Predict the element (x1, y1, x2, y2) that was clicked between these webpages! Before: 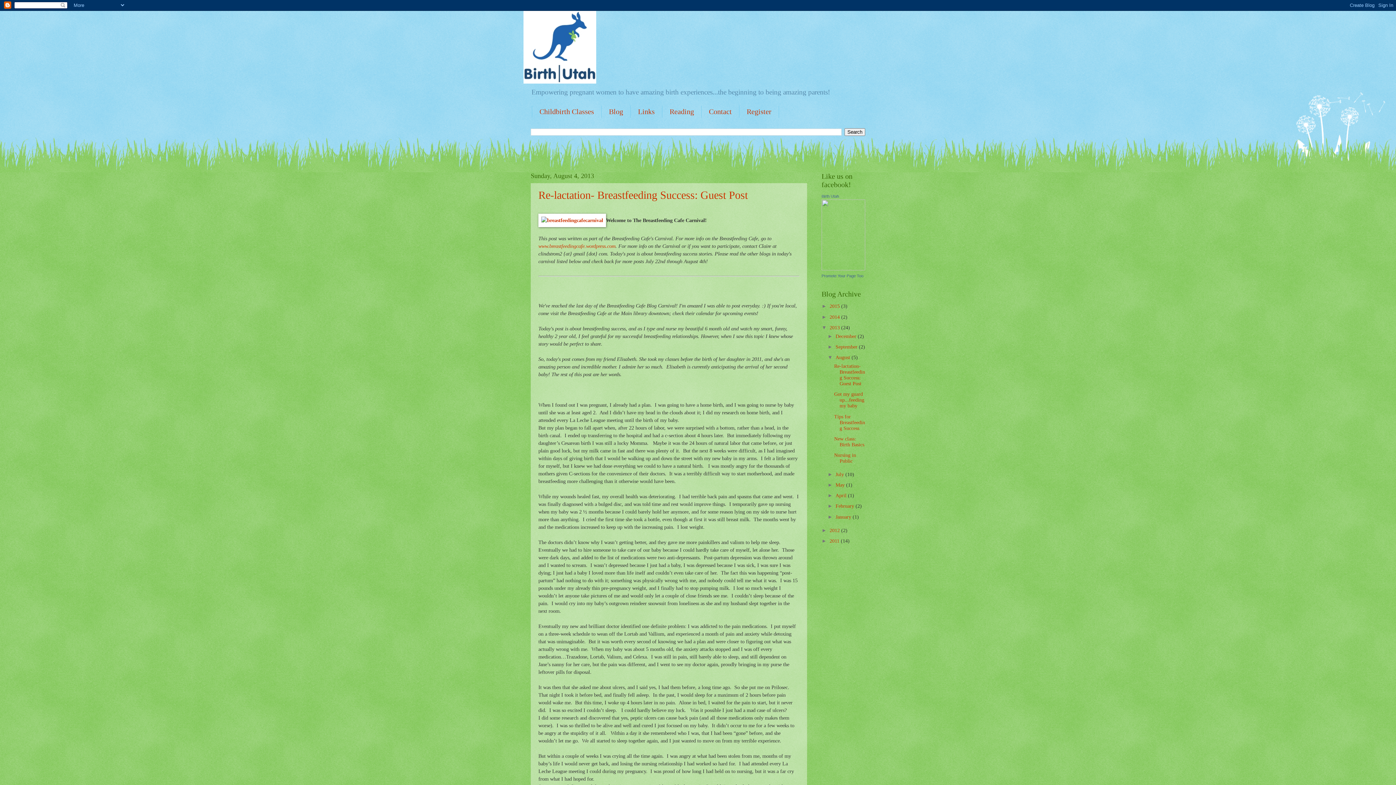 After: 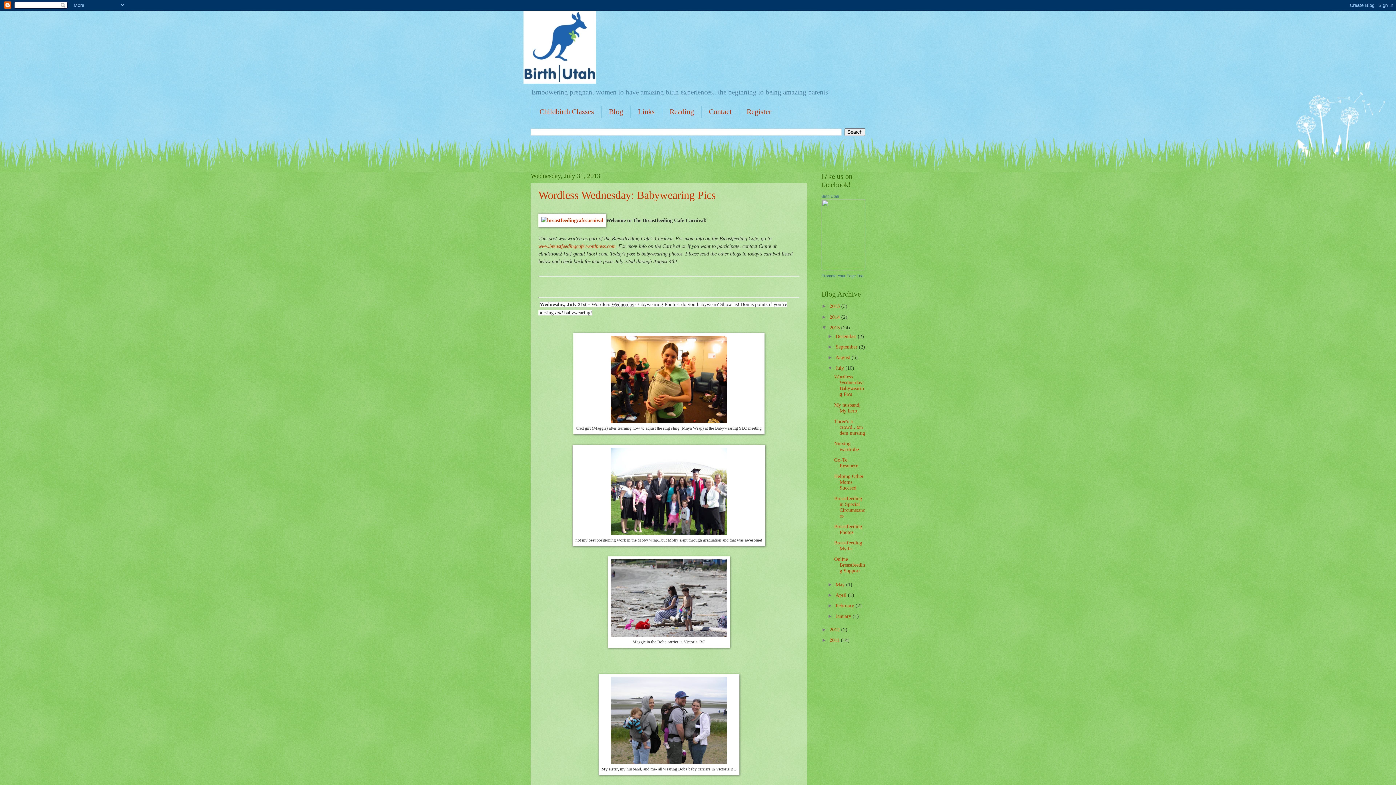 Action: label: July  bbox: (835, 472, 845, 477)